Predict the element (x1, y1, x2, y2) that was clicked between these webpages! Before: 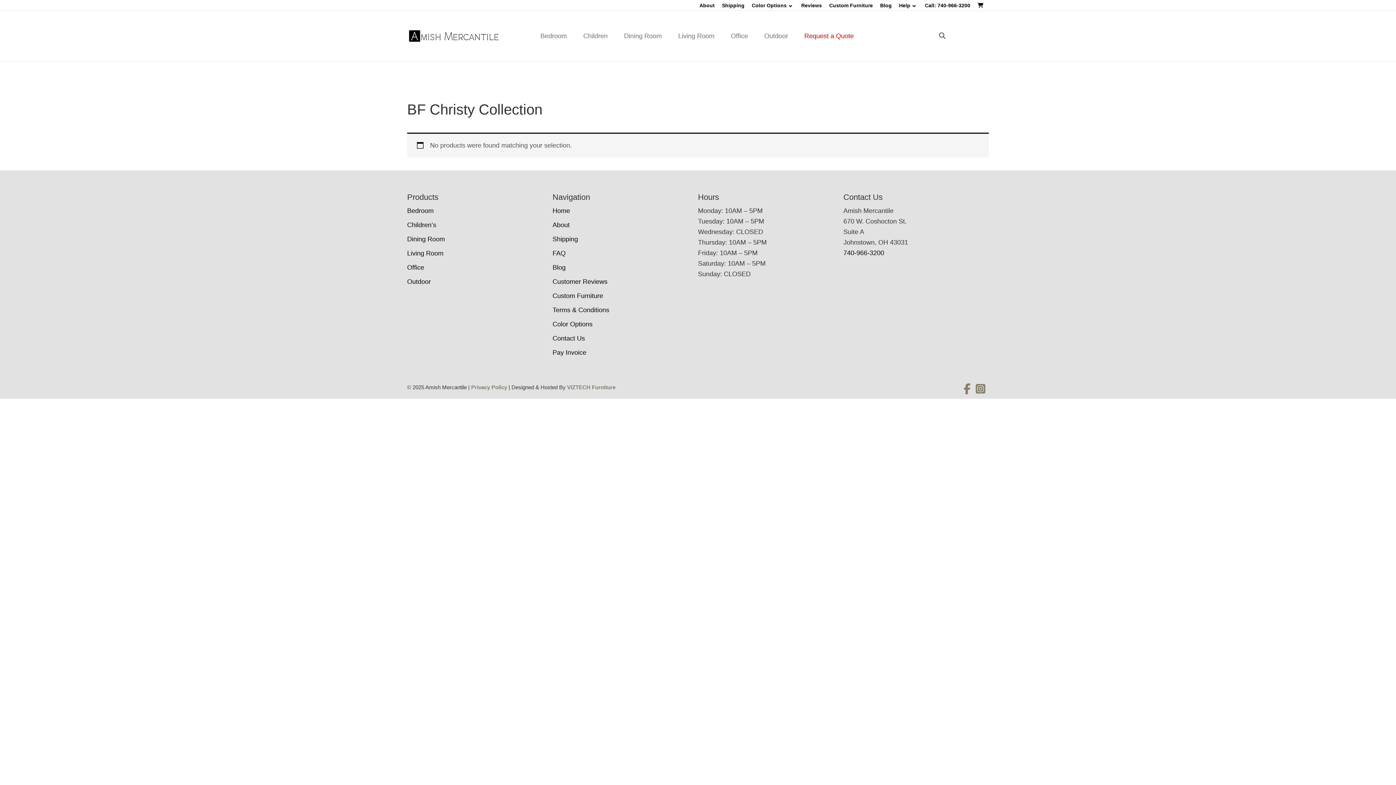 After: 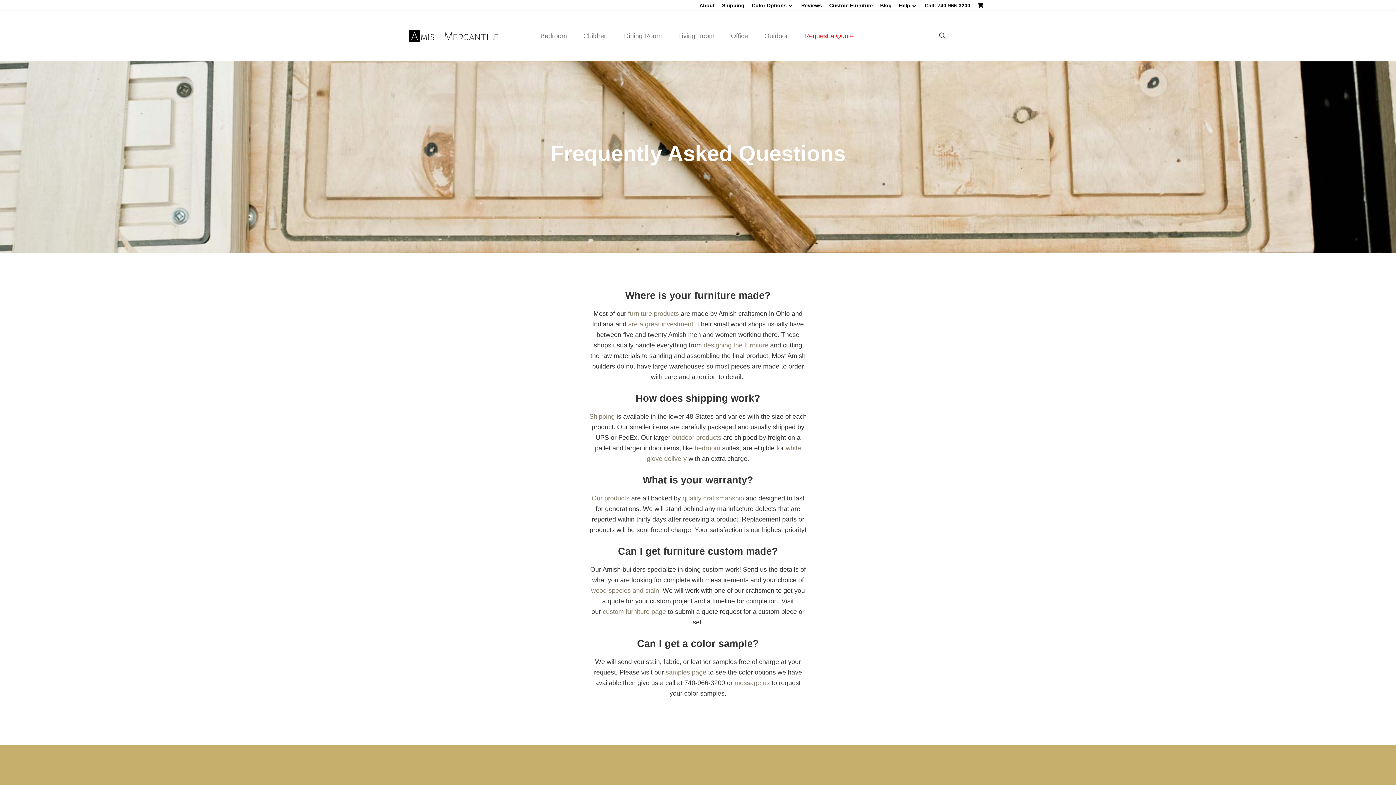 Action: label: FAQ bbox: (552, 249, 565, 257)